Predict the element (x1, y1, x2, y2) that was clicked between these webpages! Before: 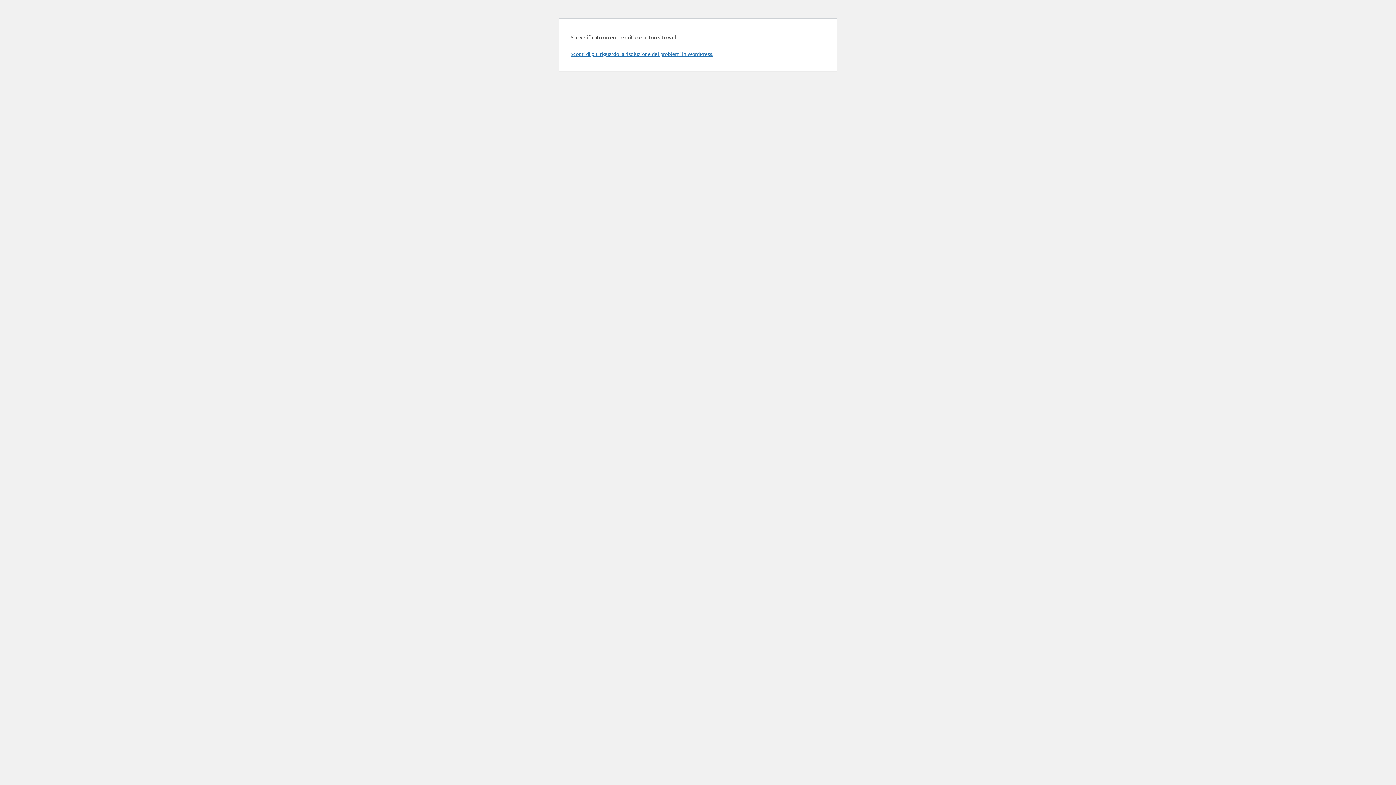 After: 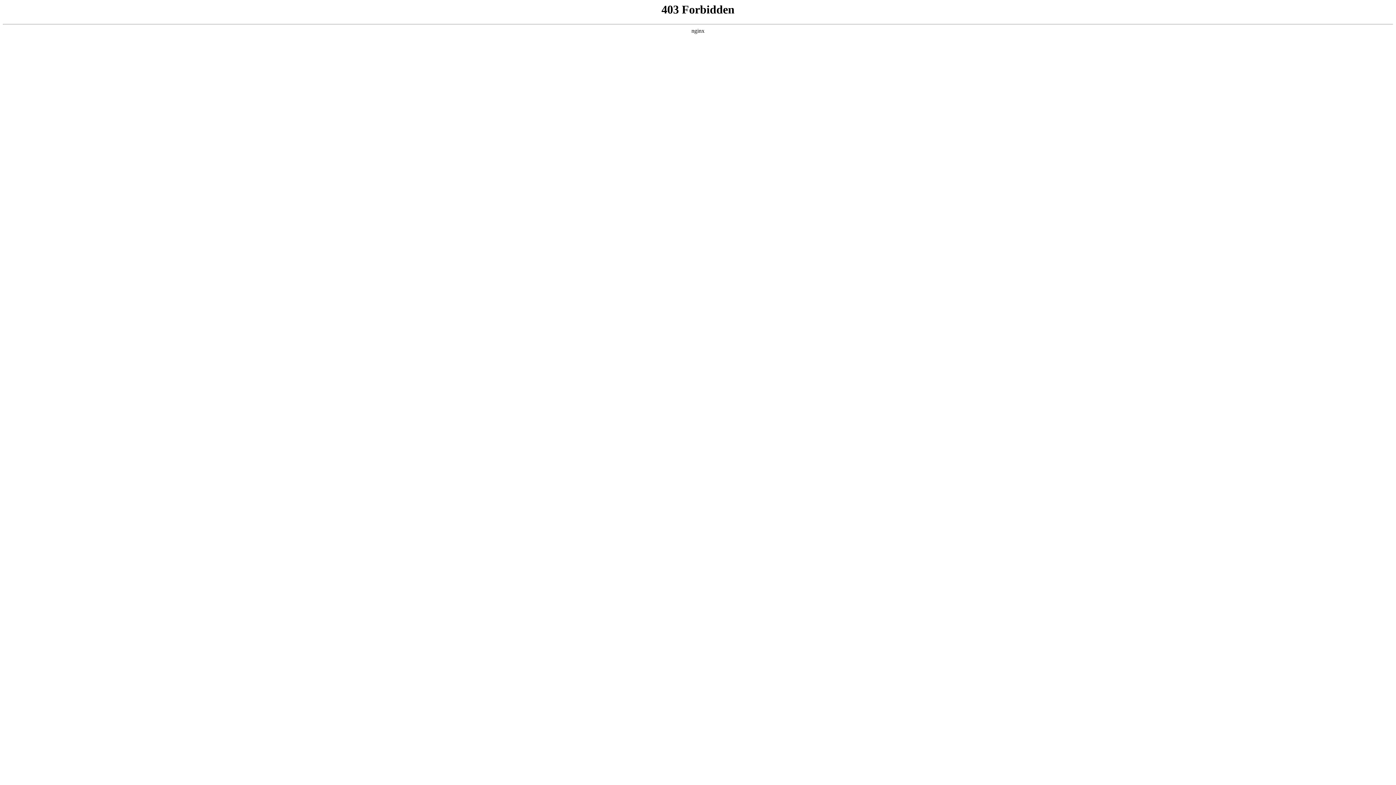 Action: label: Scopri di più riguardo la risoluzione dei problemi in WordPress. bbox: (570, 50, 713, 57)